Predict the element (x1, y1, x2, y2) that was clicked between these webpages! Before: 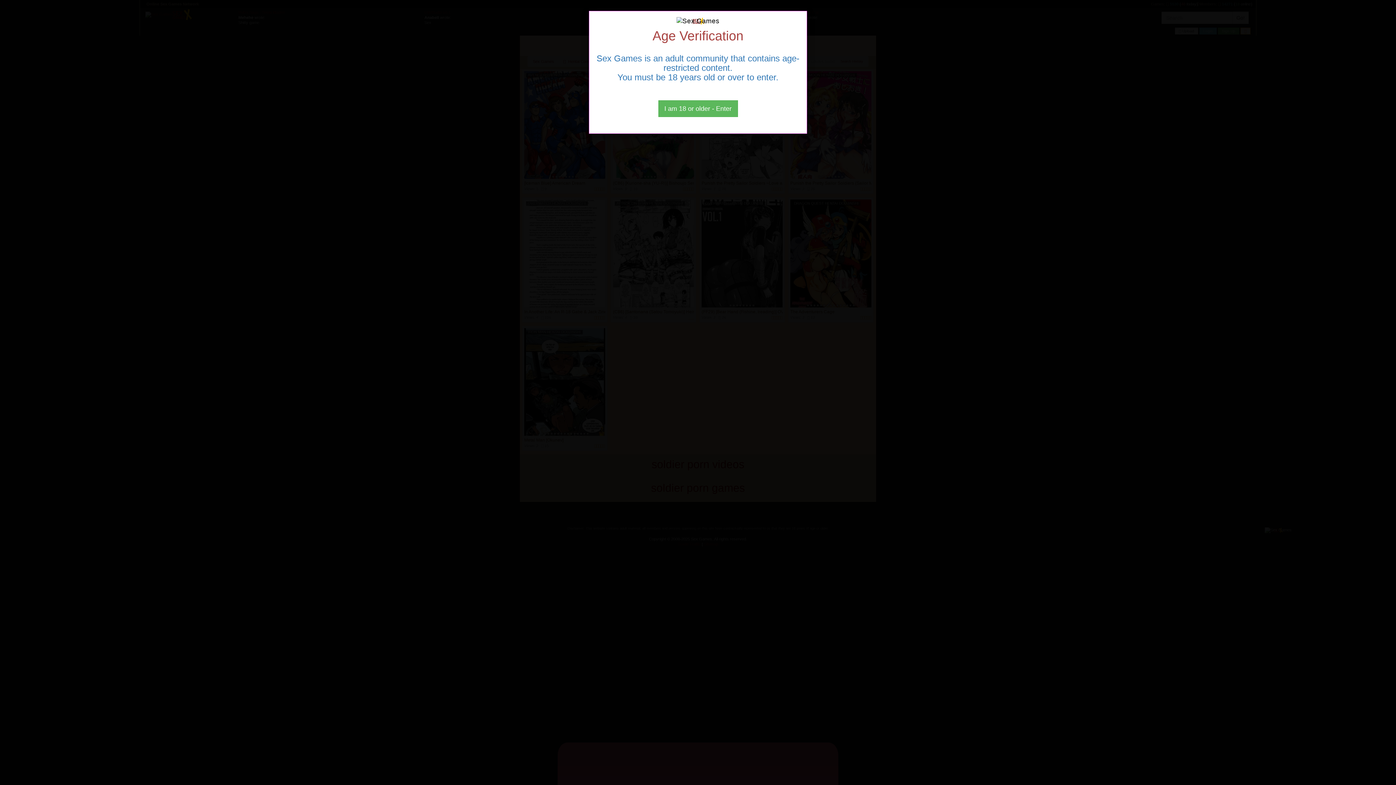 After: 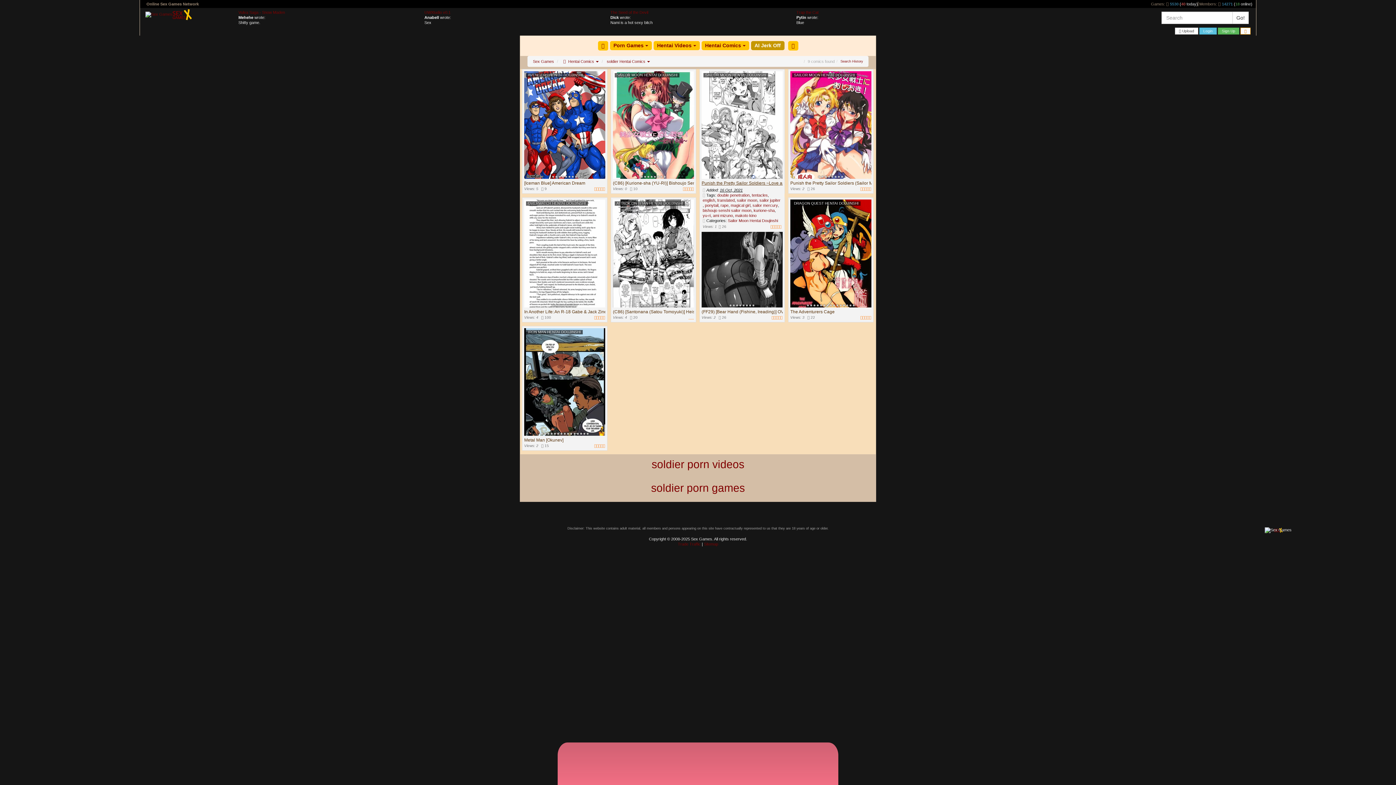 Action: label: Close bbox: (658, 100, 738, 117)